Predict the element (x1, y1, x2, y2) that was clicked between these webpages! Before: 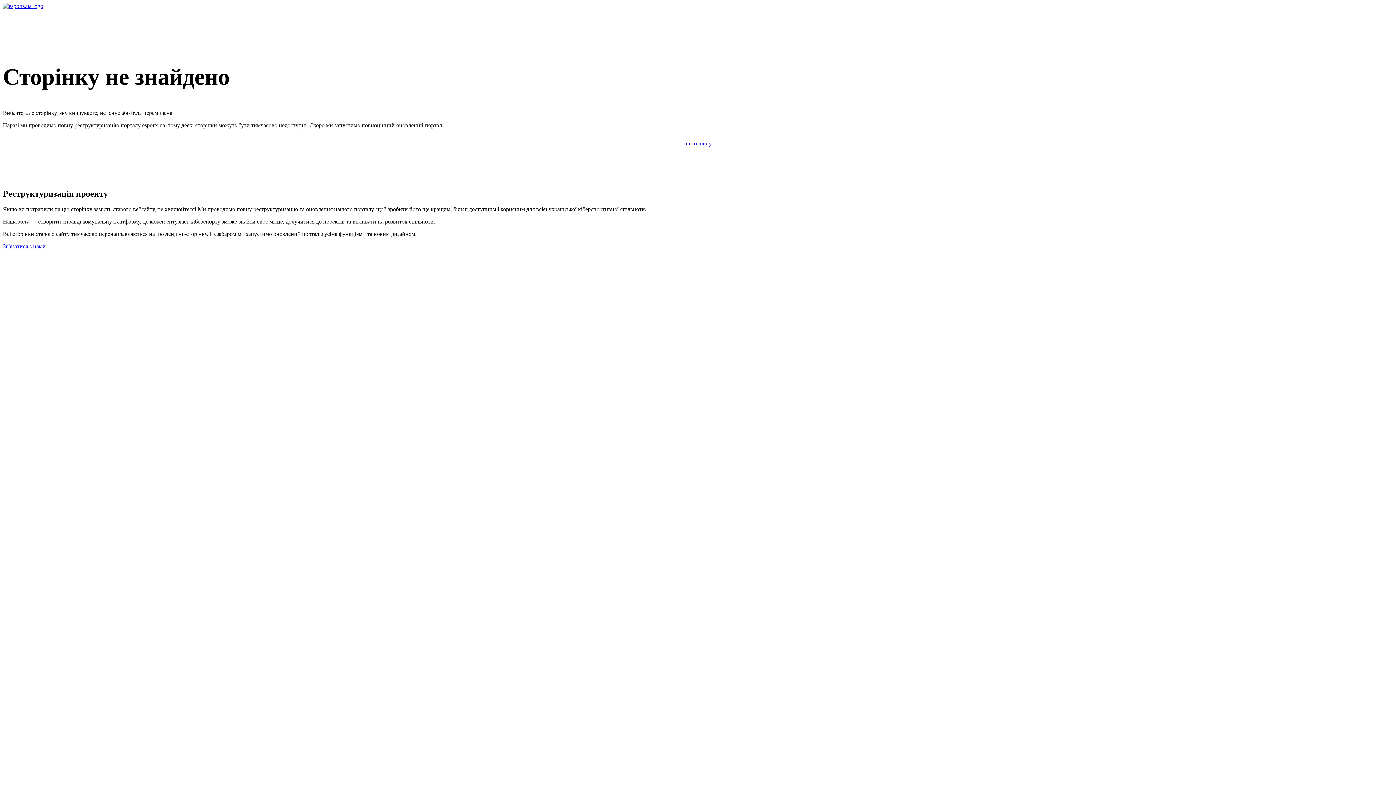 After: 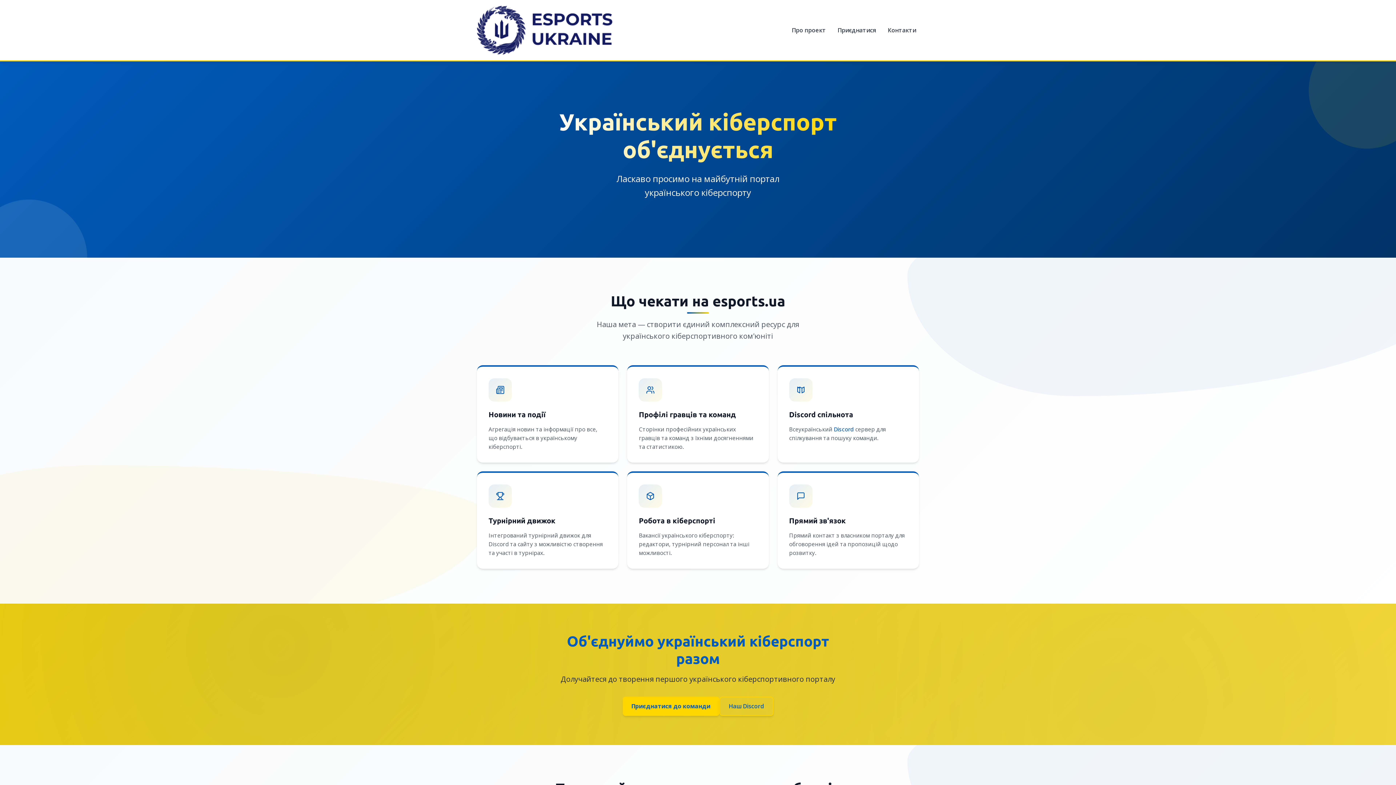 Action: bbox: (2, 2, 43, 9)